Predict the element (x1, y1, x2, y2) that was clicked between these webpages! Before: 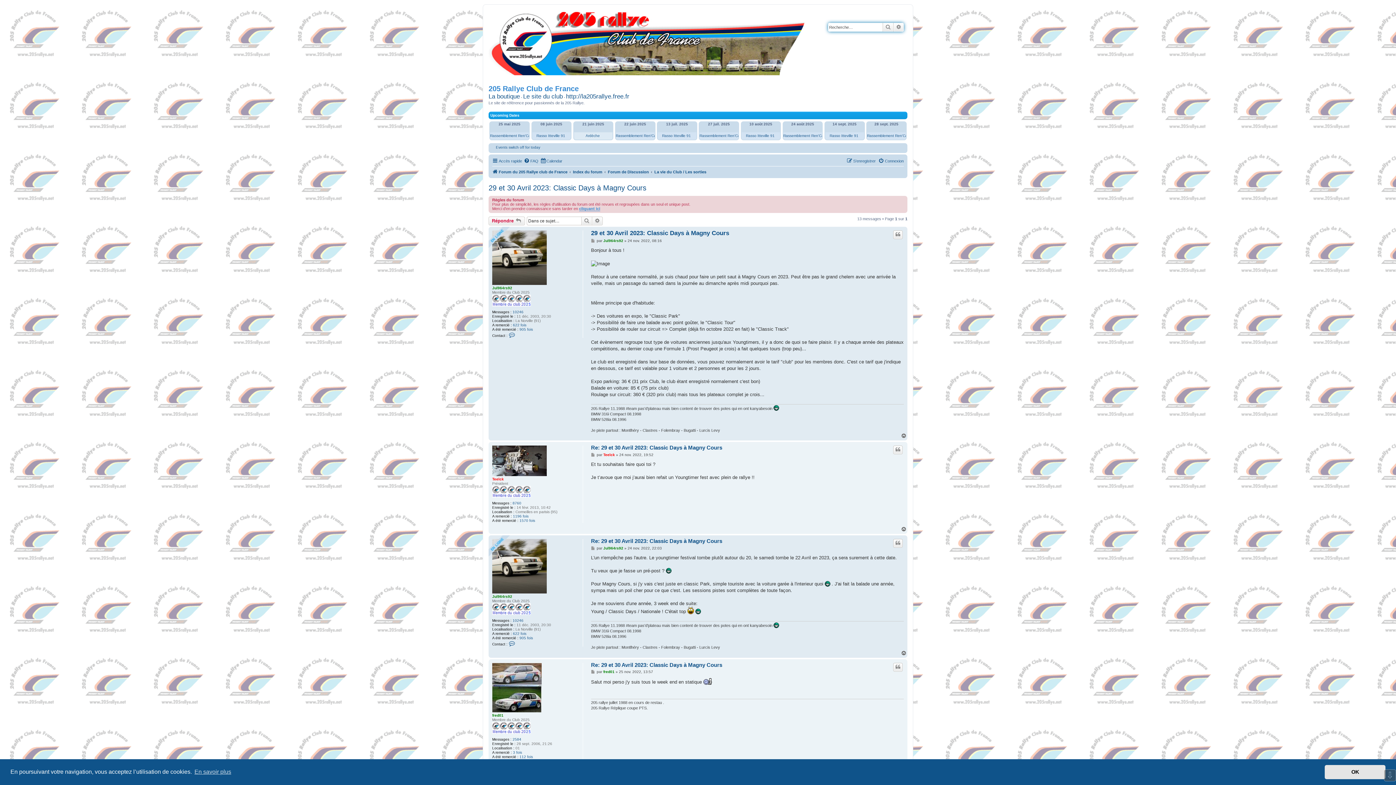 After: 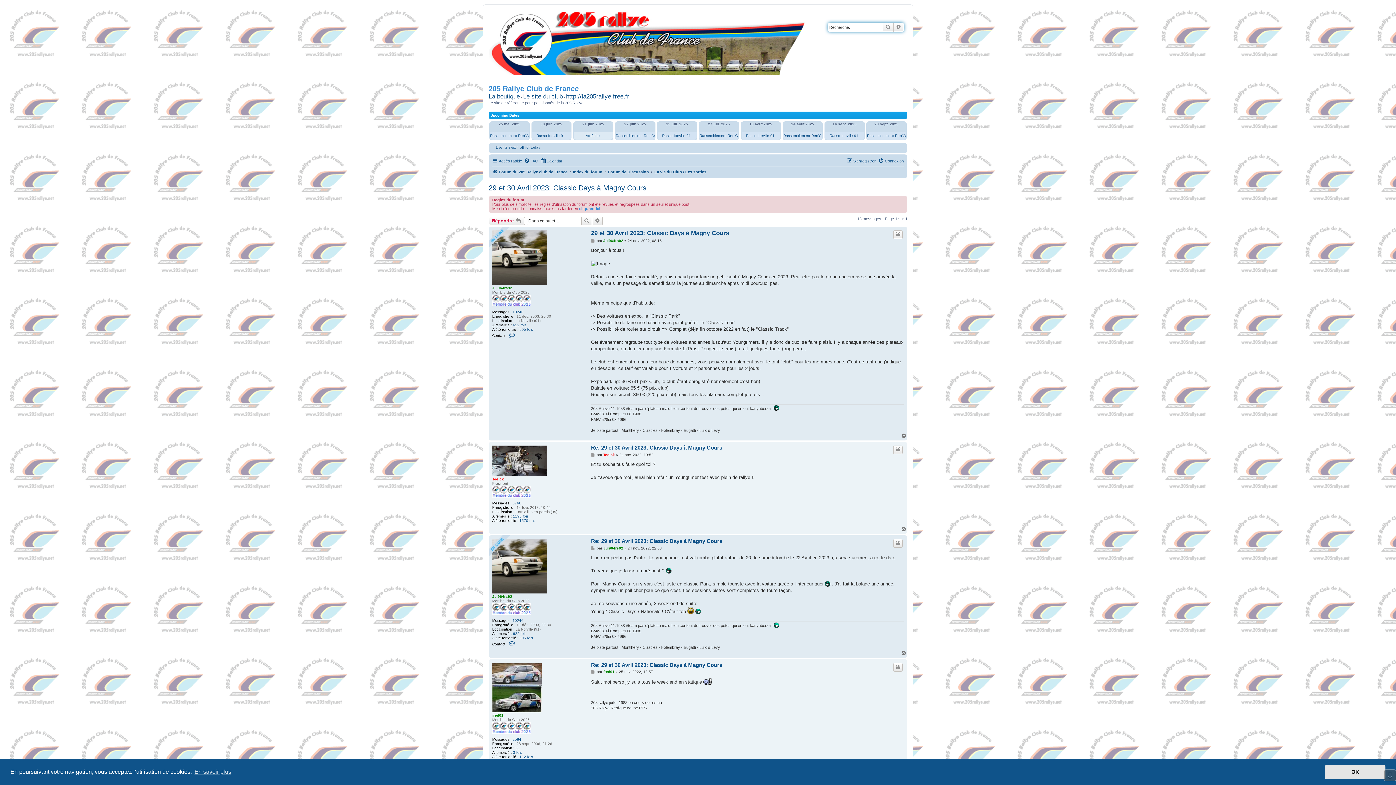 Action: bbox: (488, 184, 646, 192) label: 29 et 30 Avril 2023: Classic Days à Magny Cours